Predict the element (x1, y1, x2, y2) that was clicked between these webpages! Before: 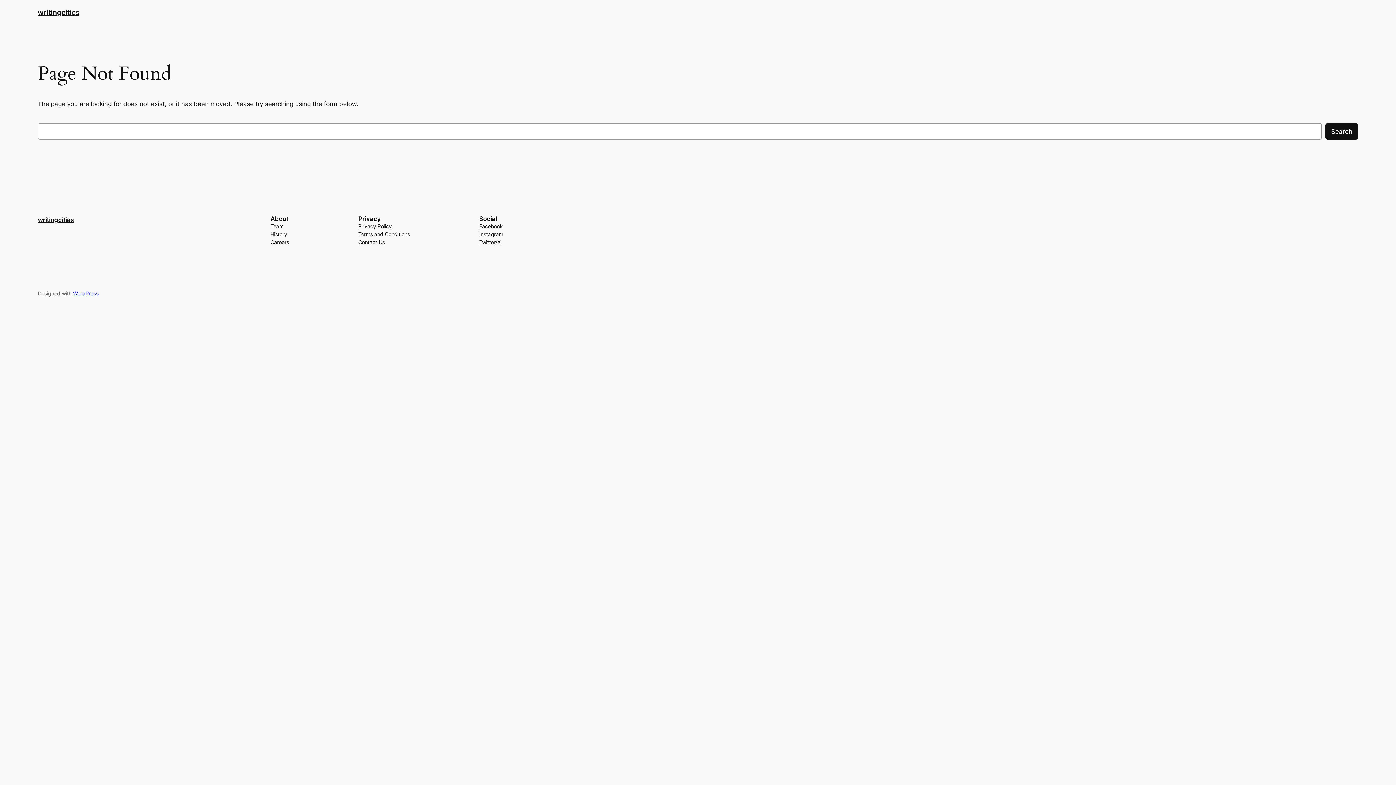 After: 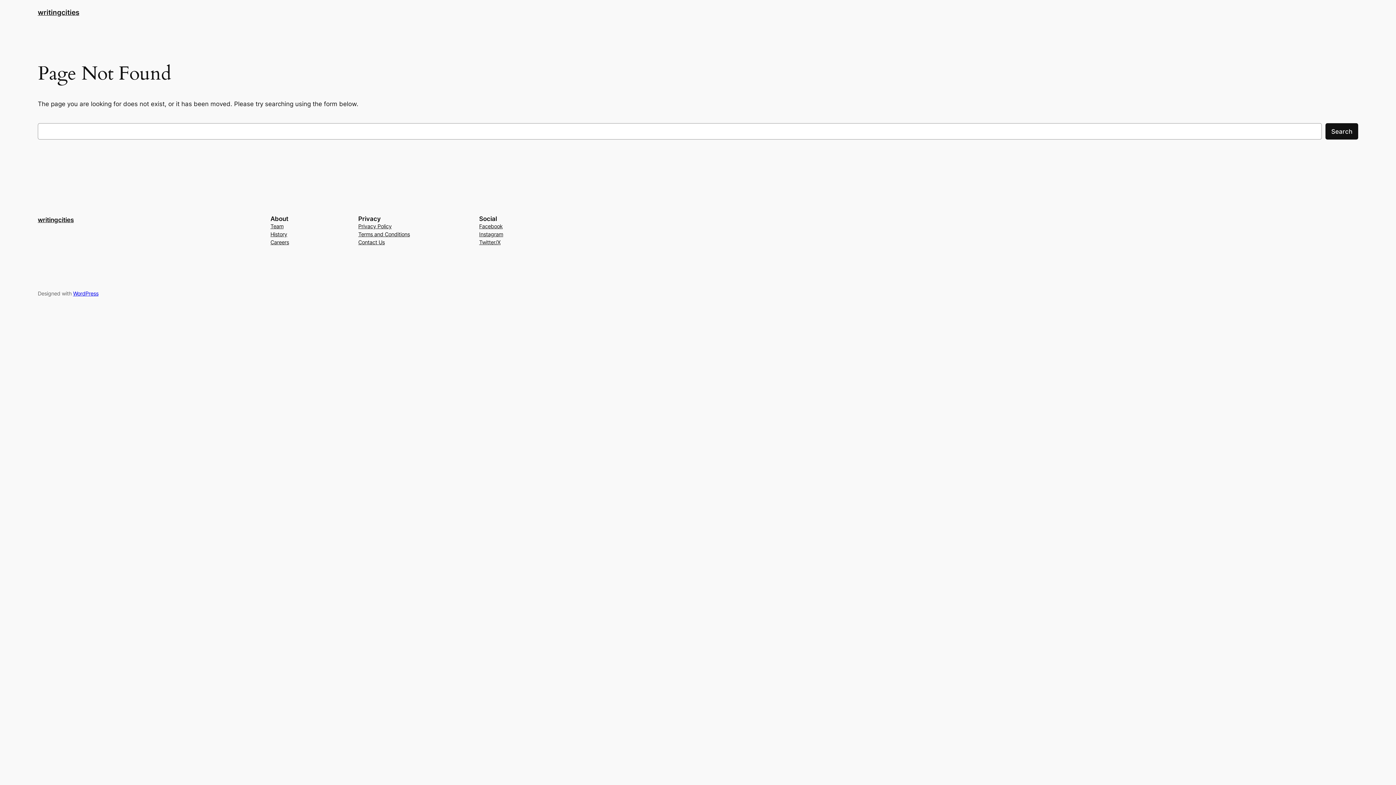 Action: label: History bbox: (270, 230, 287, 238)